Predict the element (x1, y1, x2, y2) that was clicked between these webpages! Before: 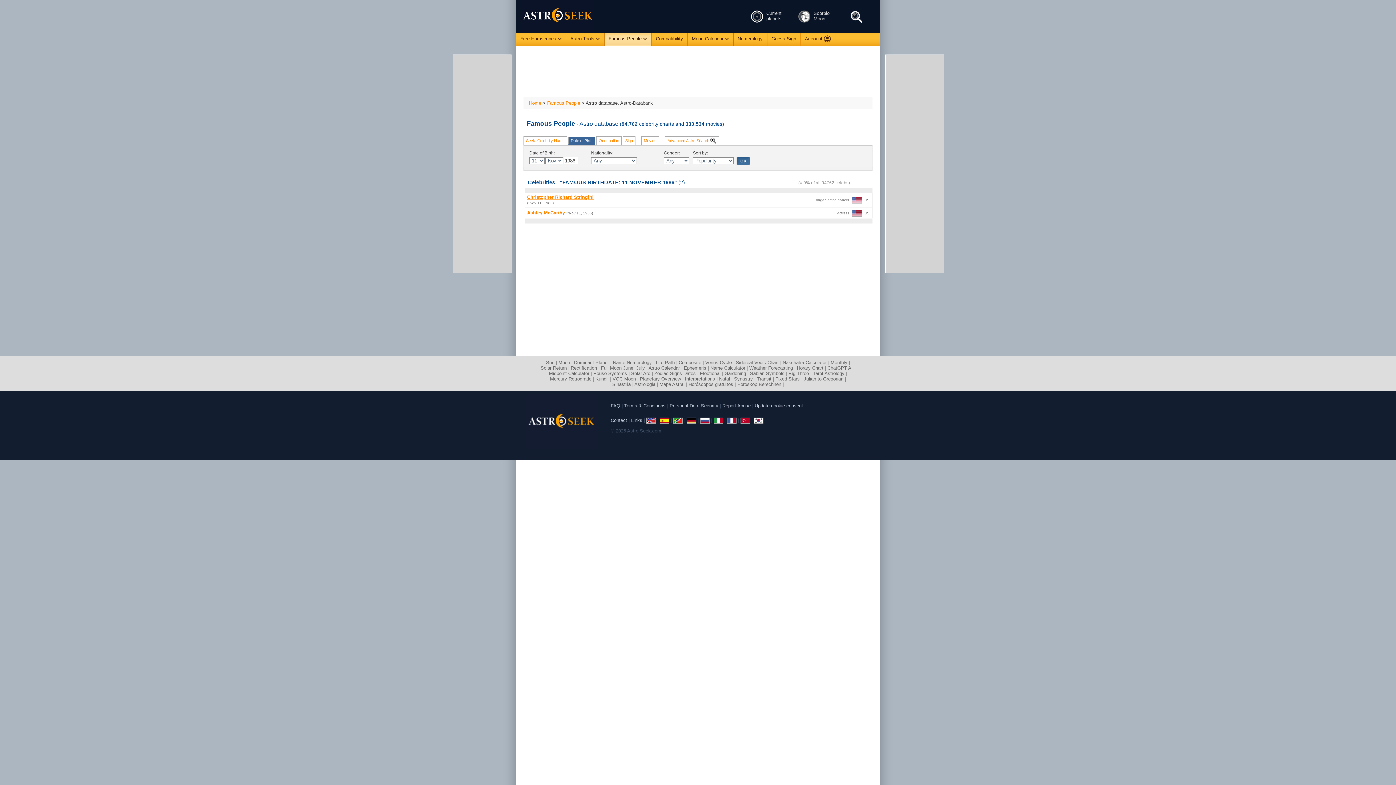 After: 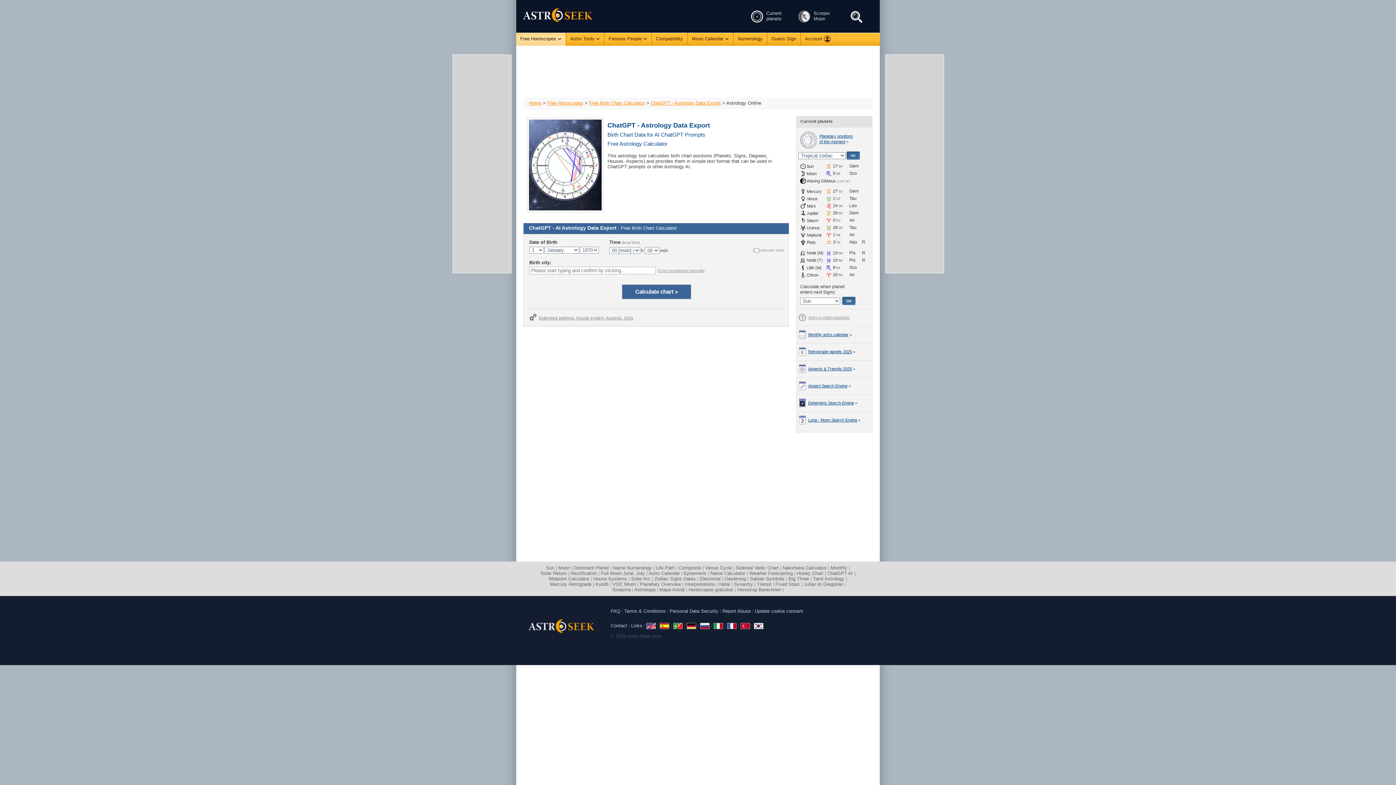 Action: label: ChatGPT AI bbox: (827, 365, 853, 370)